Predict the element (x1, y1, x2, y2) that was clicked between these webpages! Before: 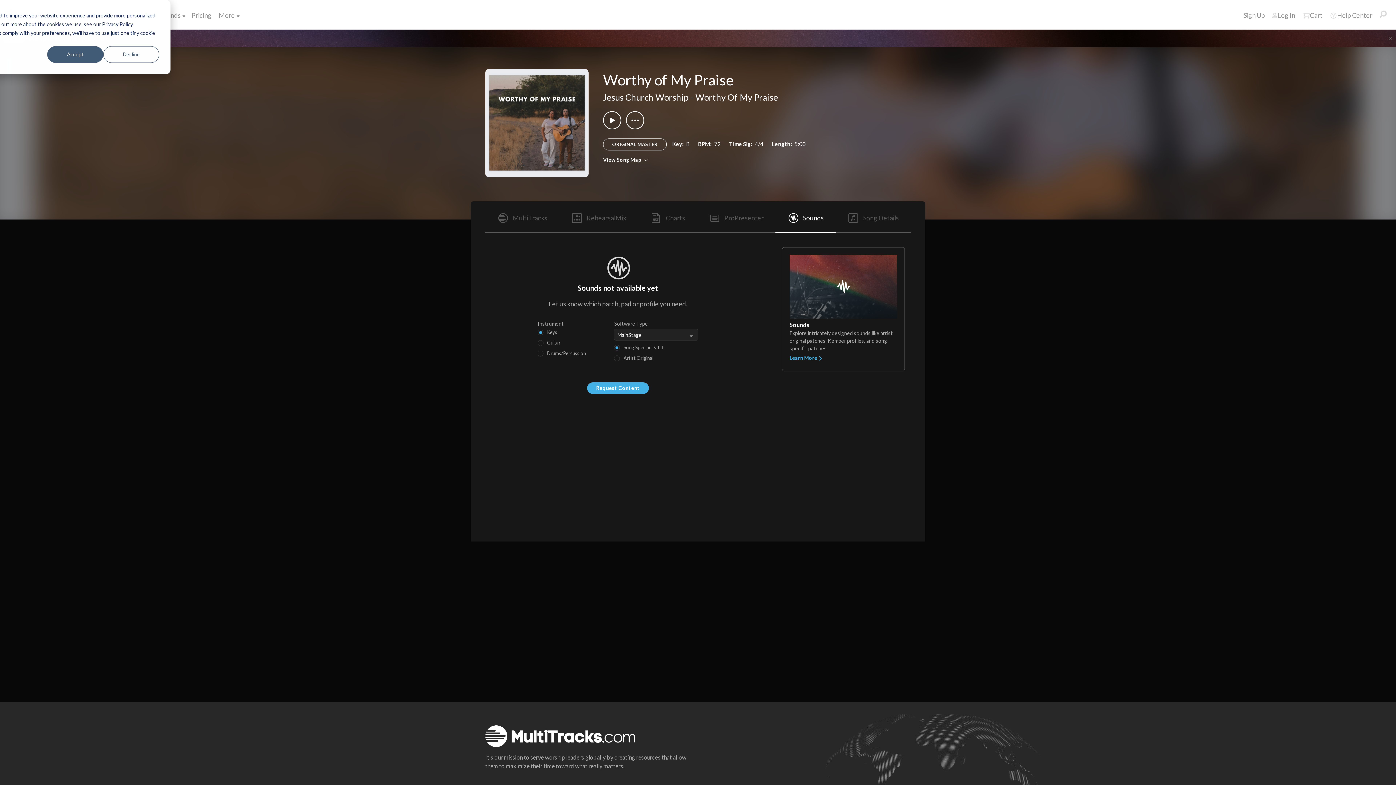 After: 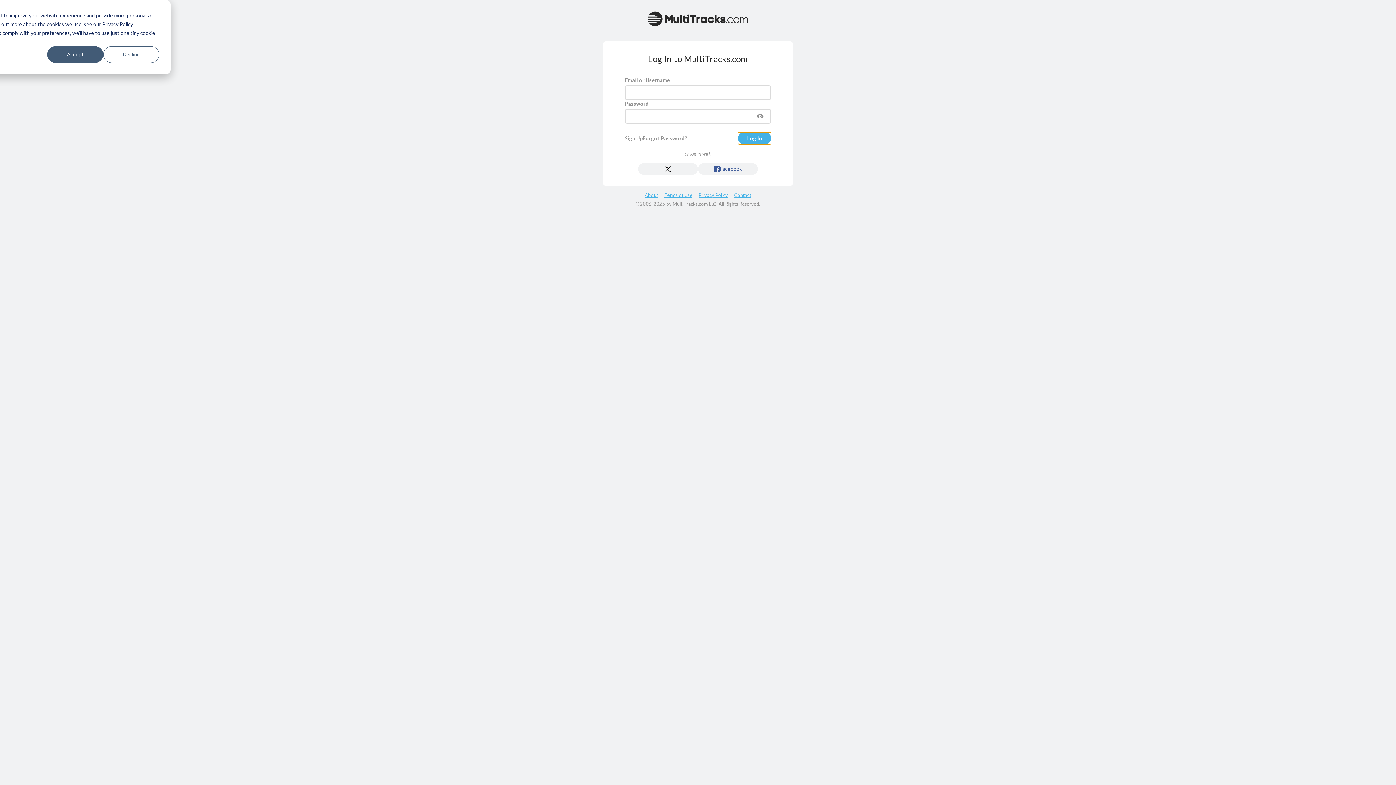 Action: label: Log In bbox: (1268, 6, 1299, 24)